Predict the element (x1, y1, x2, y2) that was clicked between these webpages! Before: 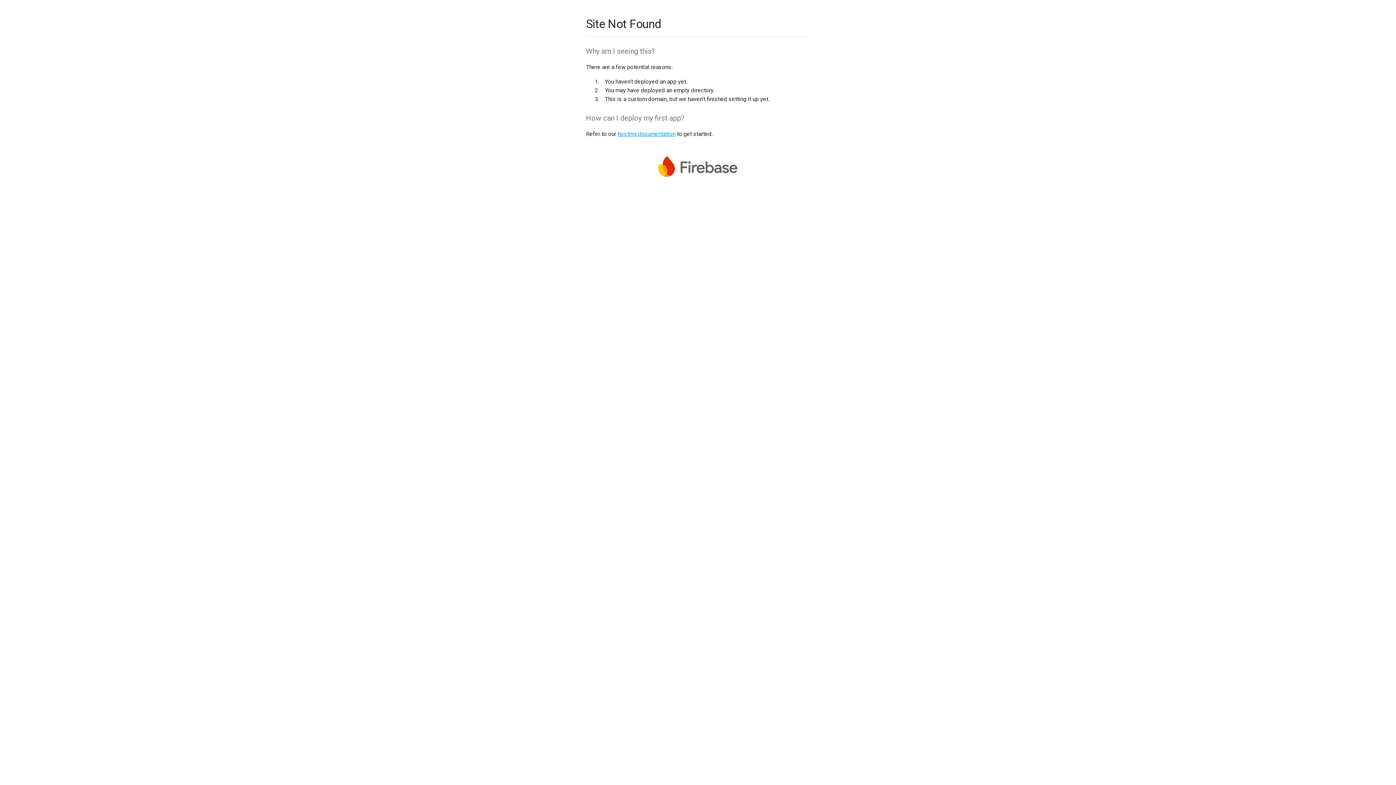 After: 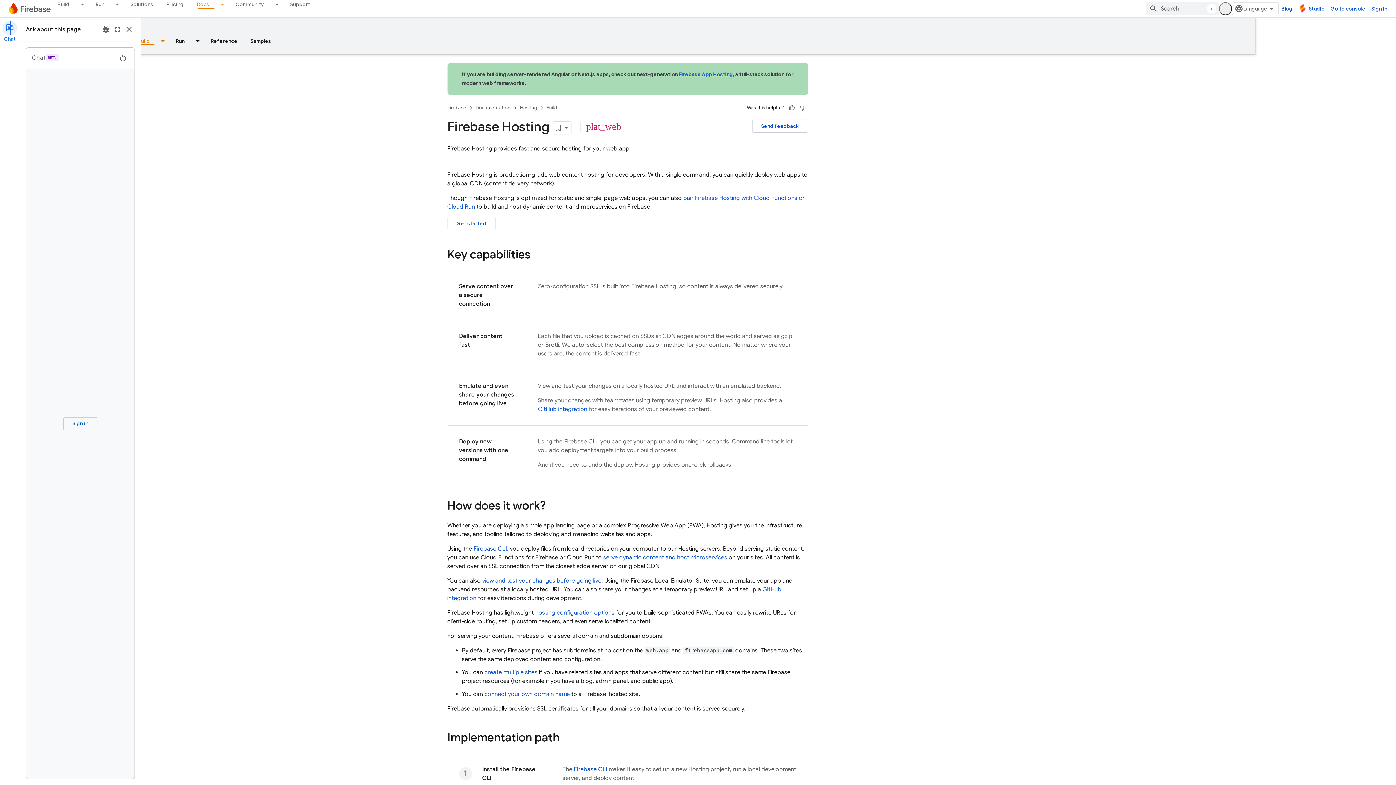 Action: bbox: (617, 130, 675, 137) label: hosting documentation